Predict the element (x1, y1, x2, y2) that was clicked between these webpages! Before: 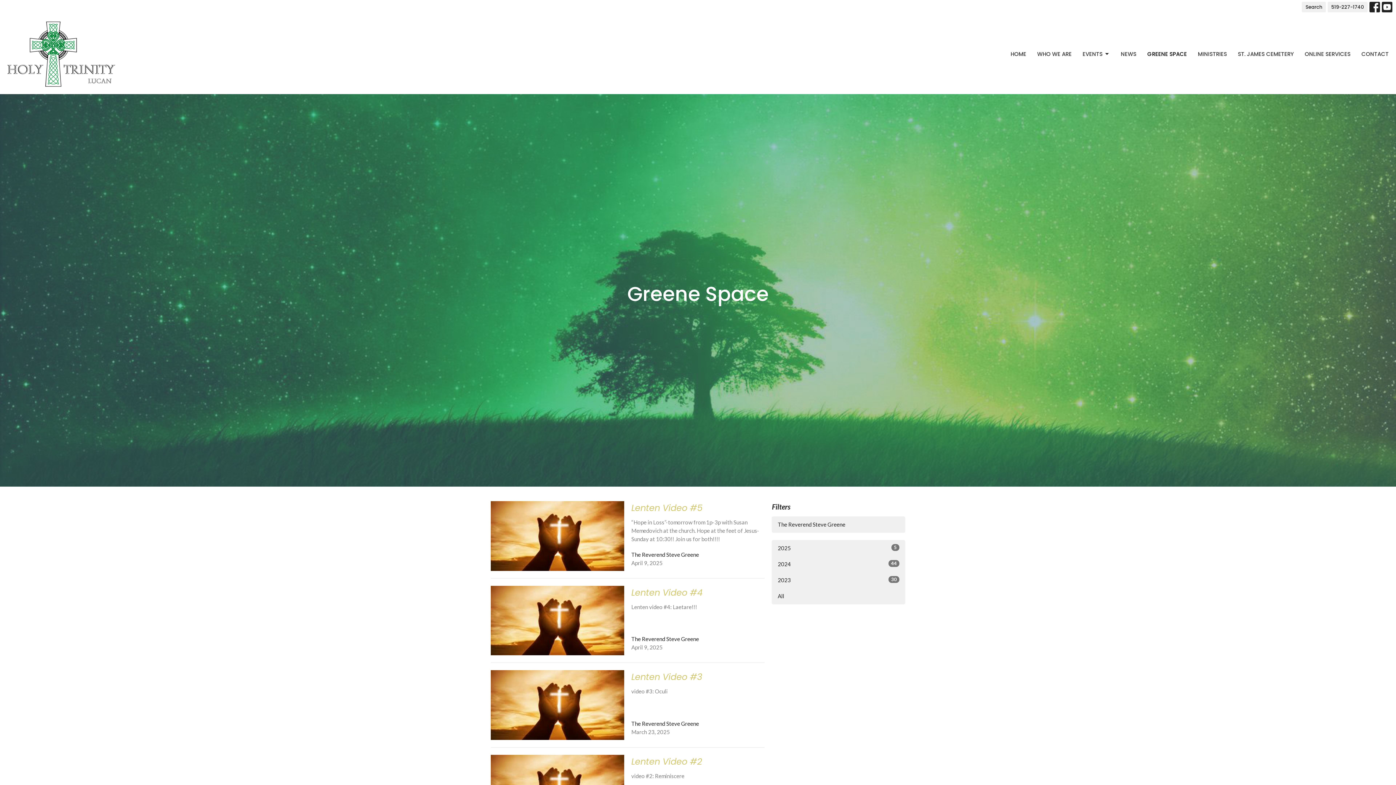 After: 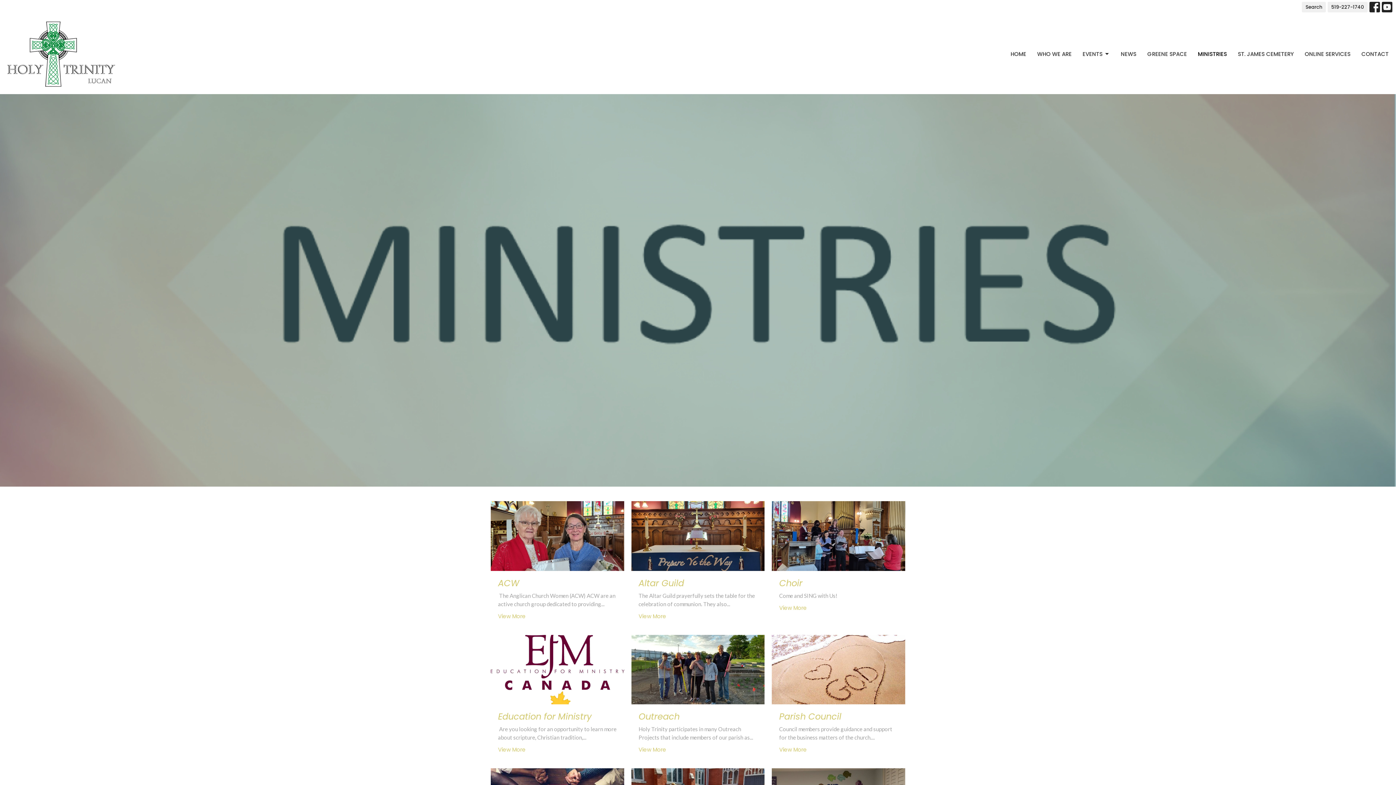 Action: label: MINISTRIES bbox: (1198, 48, 1227, 60)